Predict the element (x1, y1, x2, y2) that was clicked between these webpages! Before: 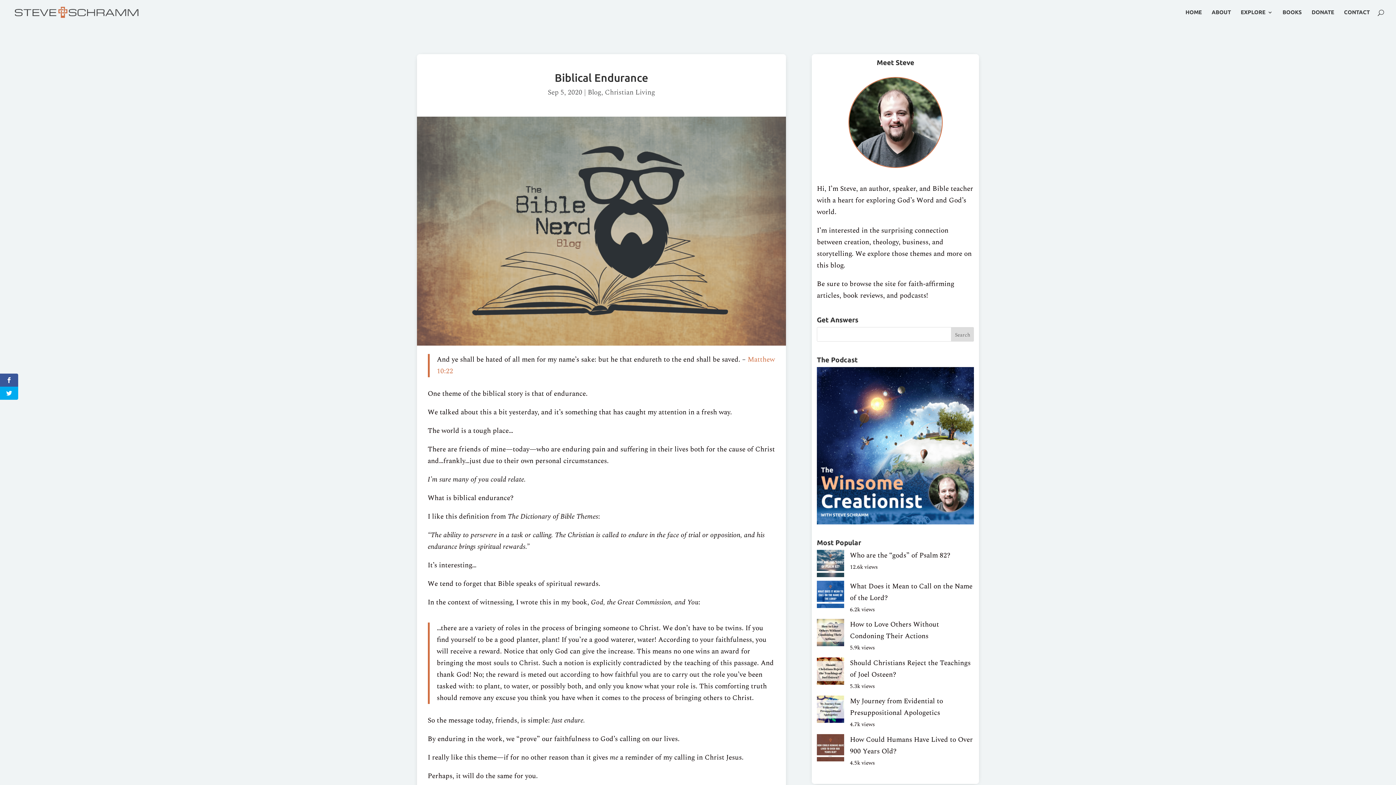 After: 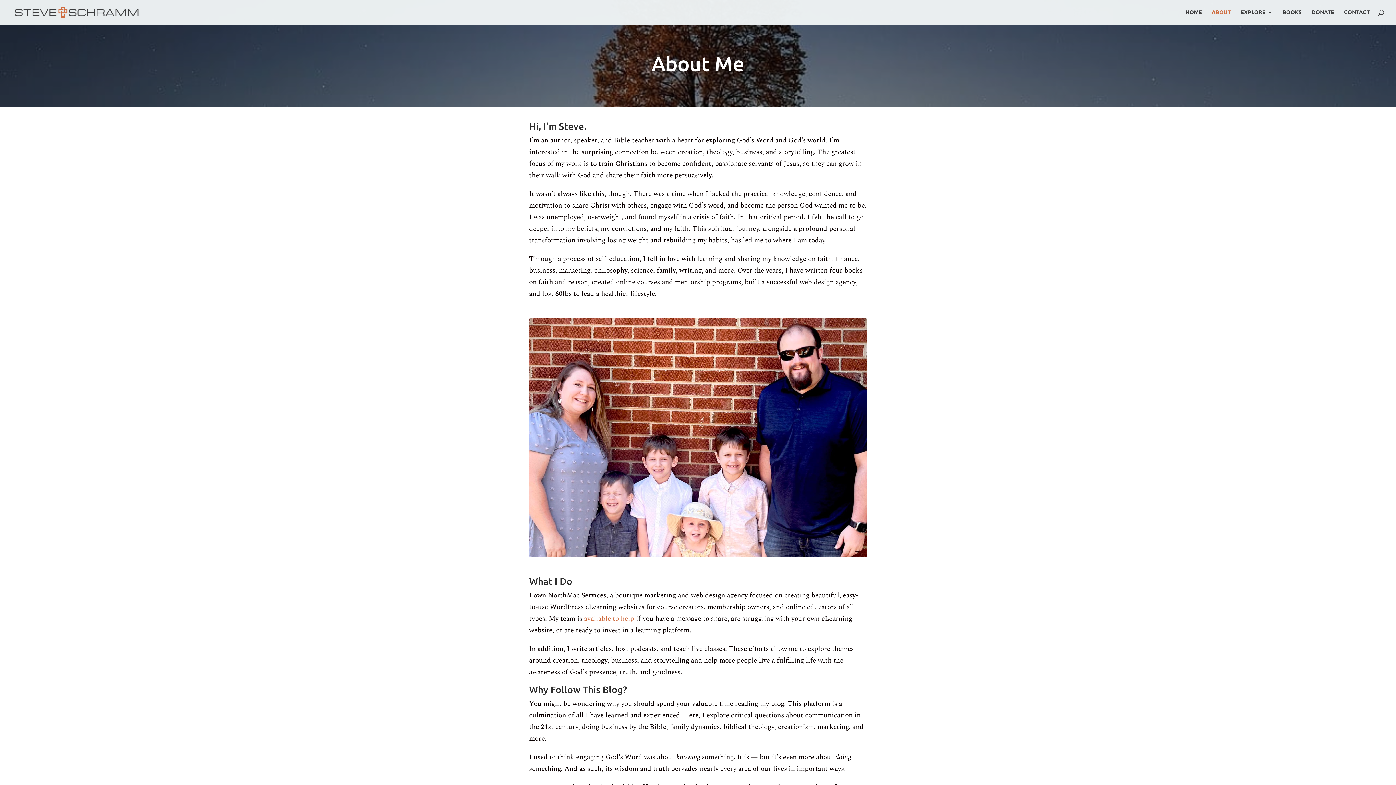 Action: bbox: (1212, 9, 1231, 24) label: ABOUT